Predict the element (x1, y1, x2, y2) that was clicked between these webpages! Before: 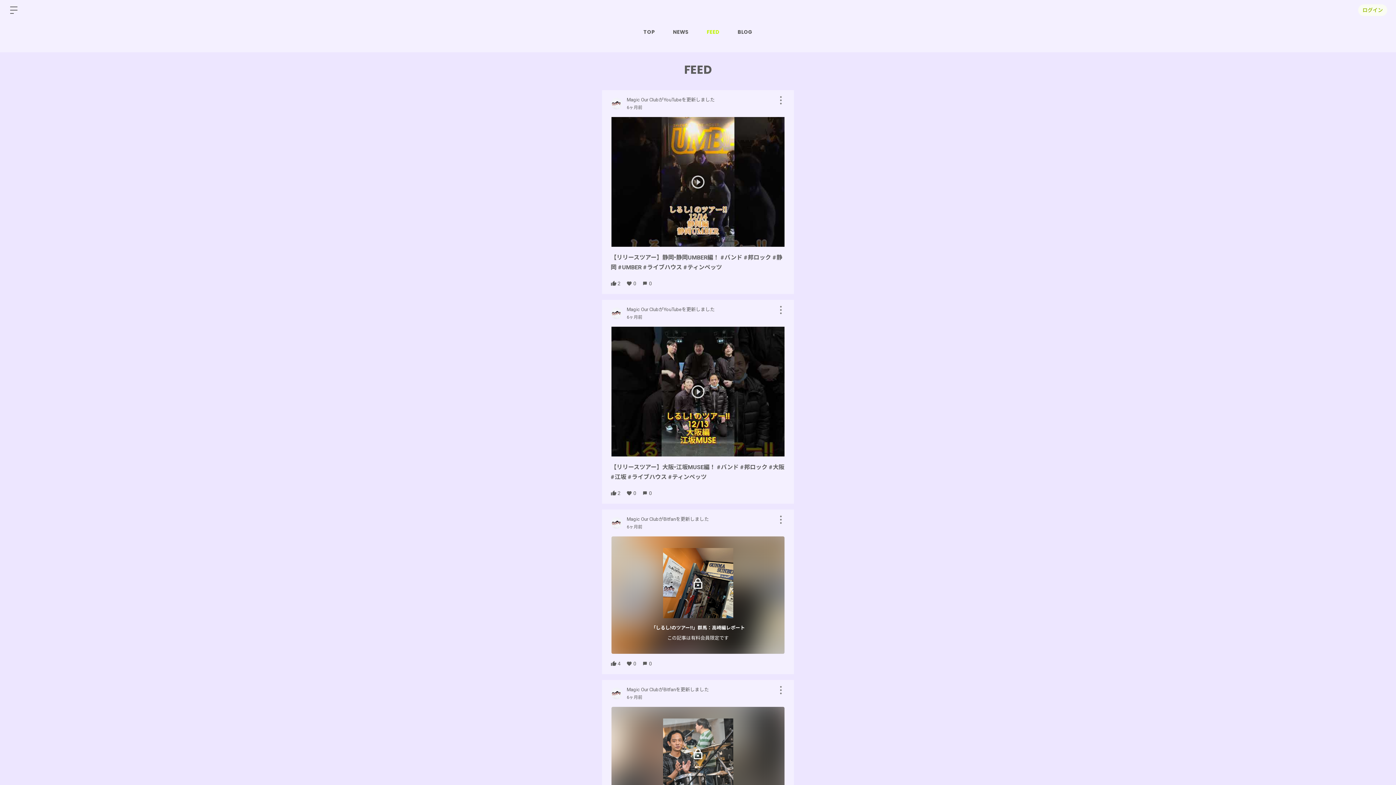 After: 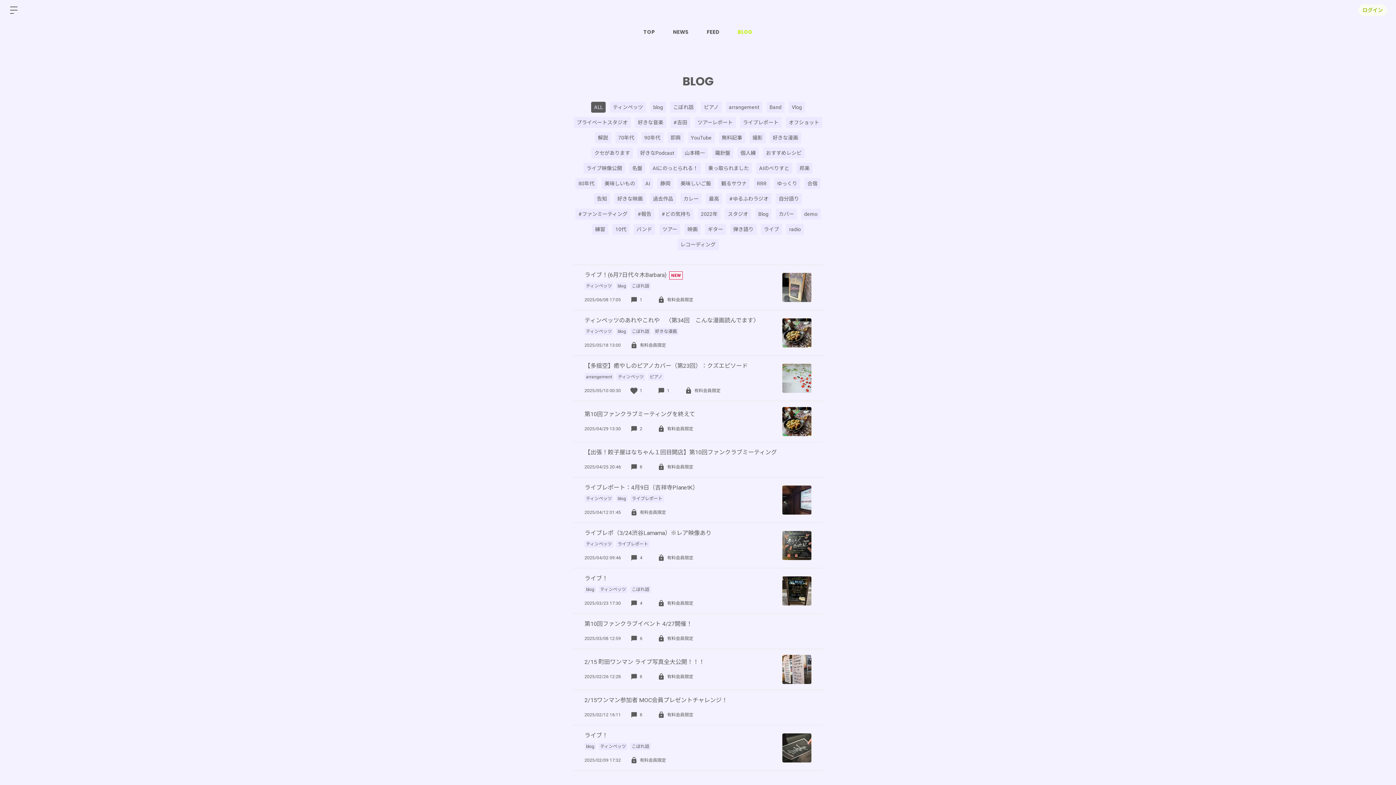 Action: bbox: (728, 20, 761, 43) label: BLOG